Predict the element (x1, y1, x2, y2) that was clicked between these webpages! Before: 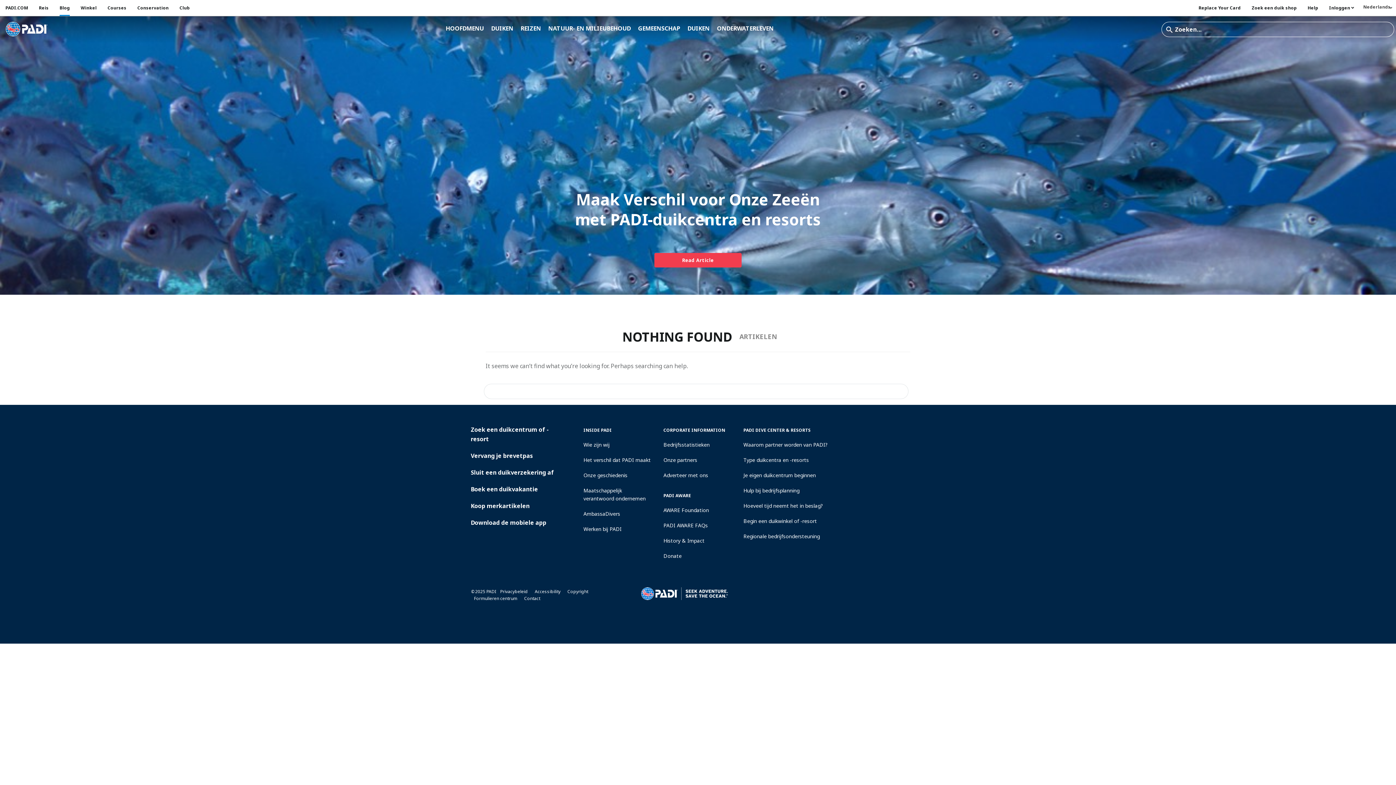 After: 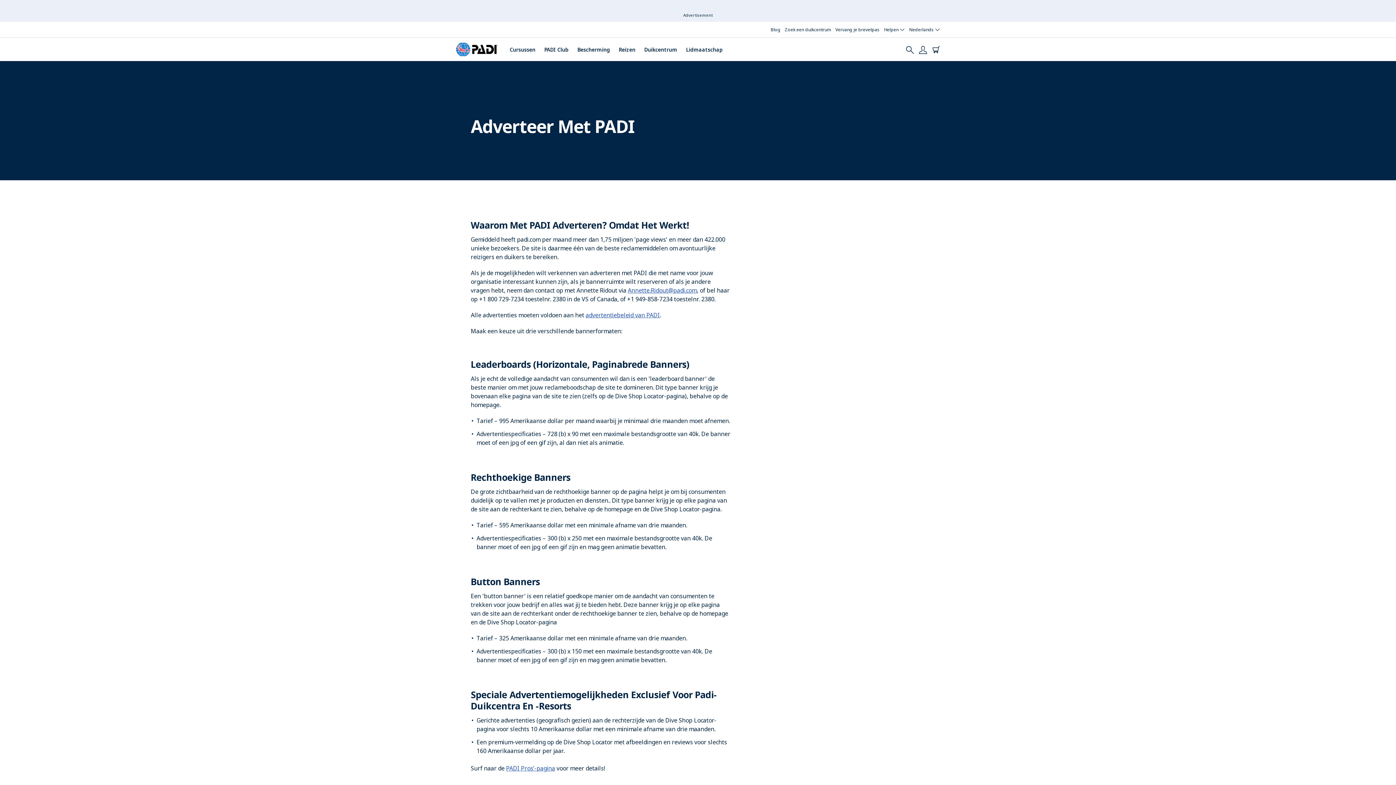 Action: bbox: (663, 468, 743, 483) label: Adverteer met ons